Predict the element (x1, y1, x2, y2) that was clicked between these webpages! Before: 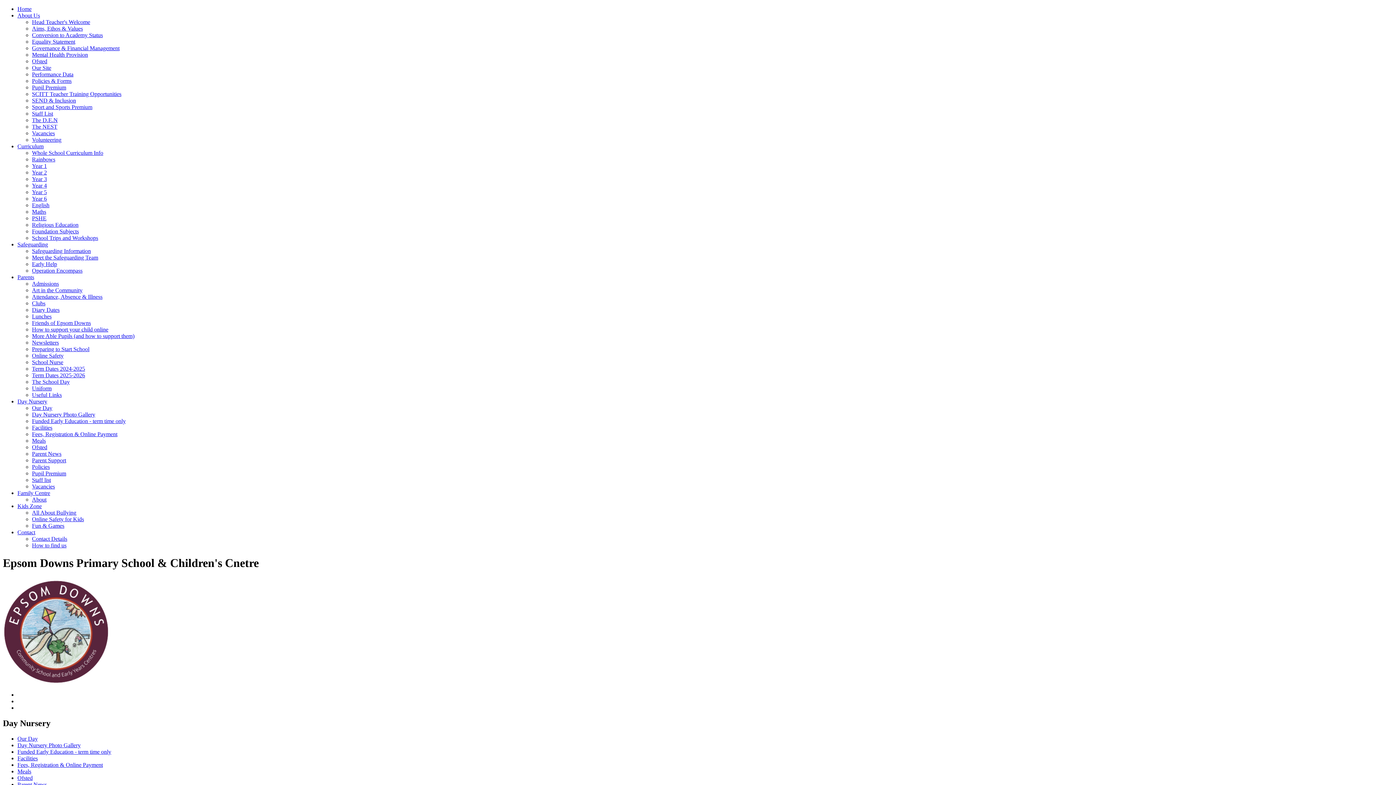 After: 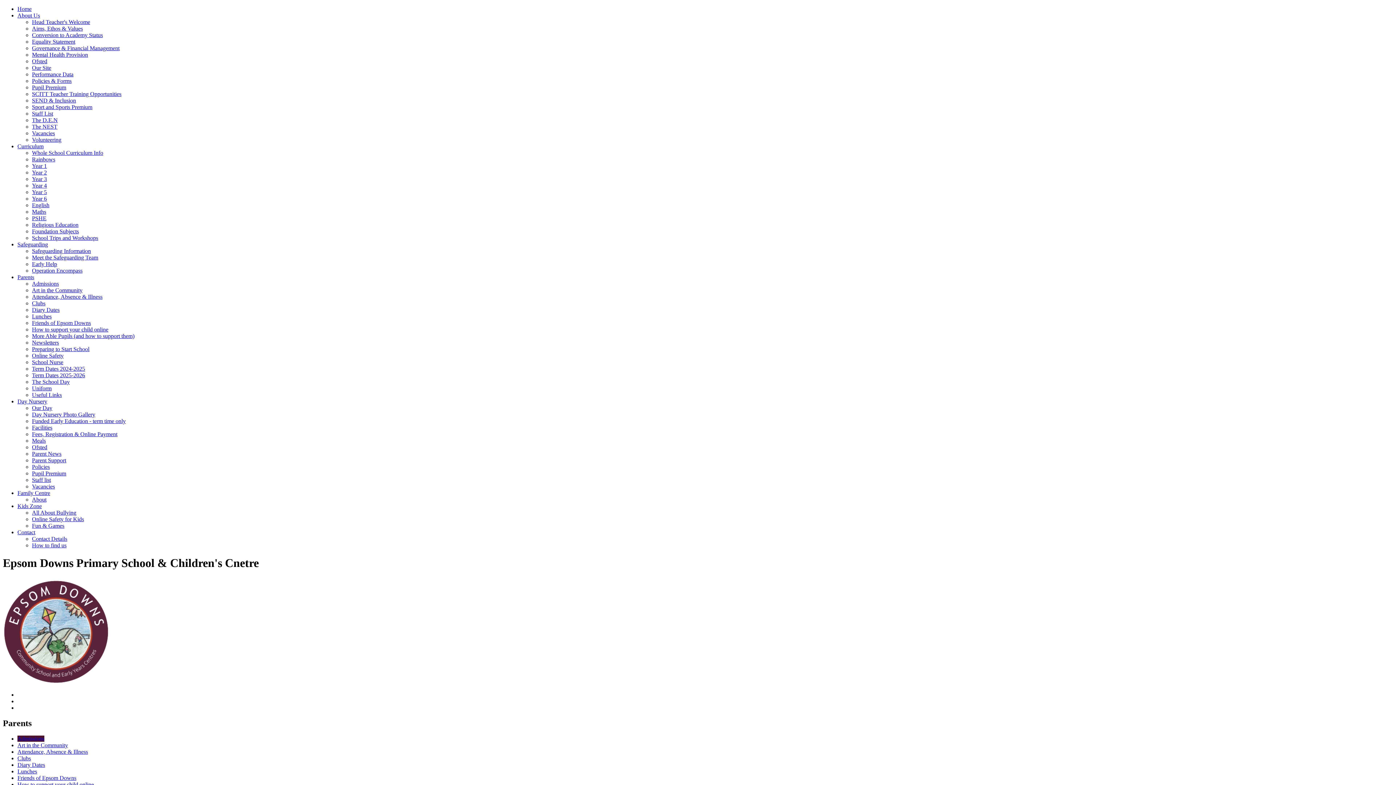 Action: bbox: (17, 274, 34, 280) label: Parents